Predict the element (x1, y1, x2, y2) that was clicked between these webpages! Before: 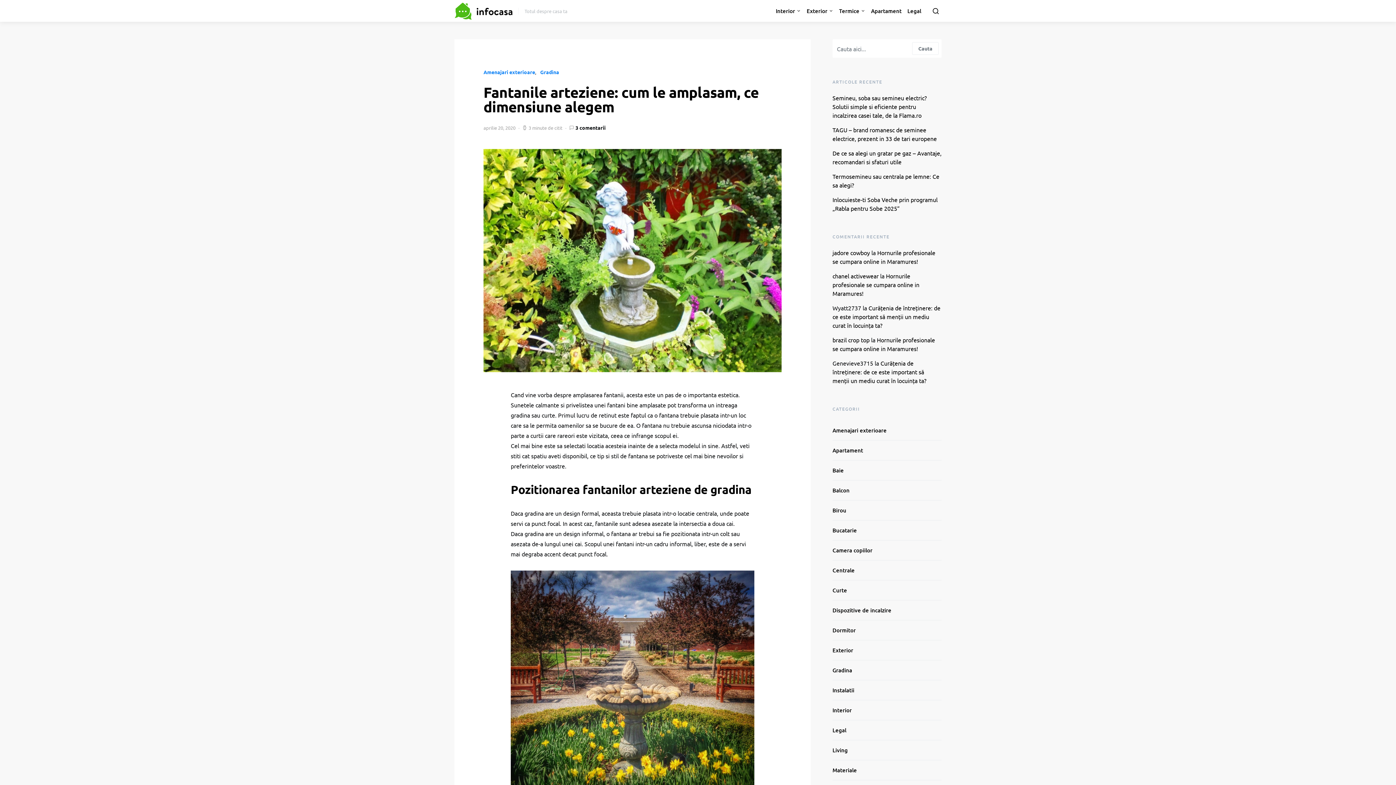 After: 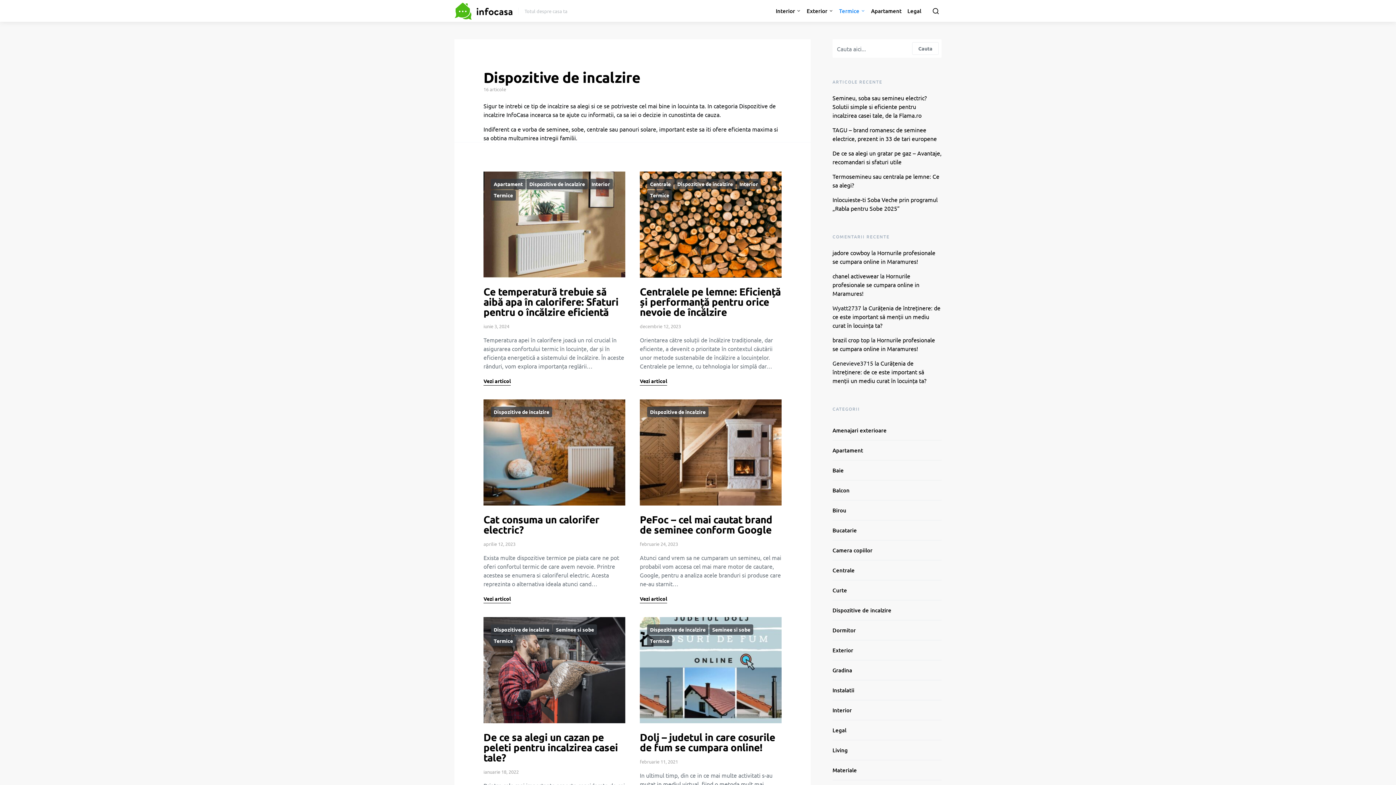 Action: label: Dispozitive de incalzire bbox: (832, 606, 895, 614)